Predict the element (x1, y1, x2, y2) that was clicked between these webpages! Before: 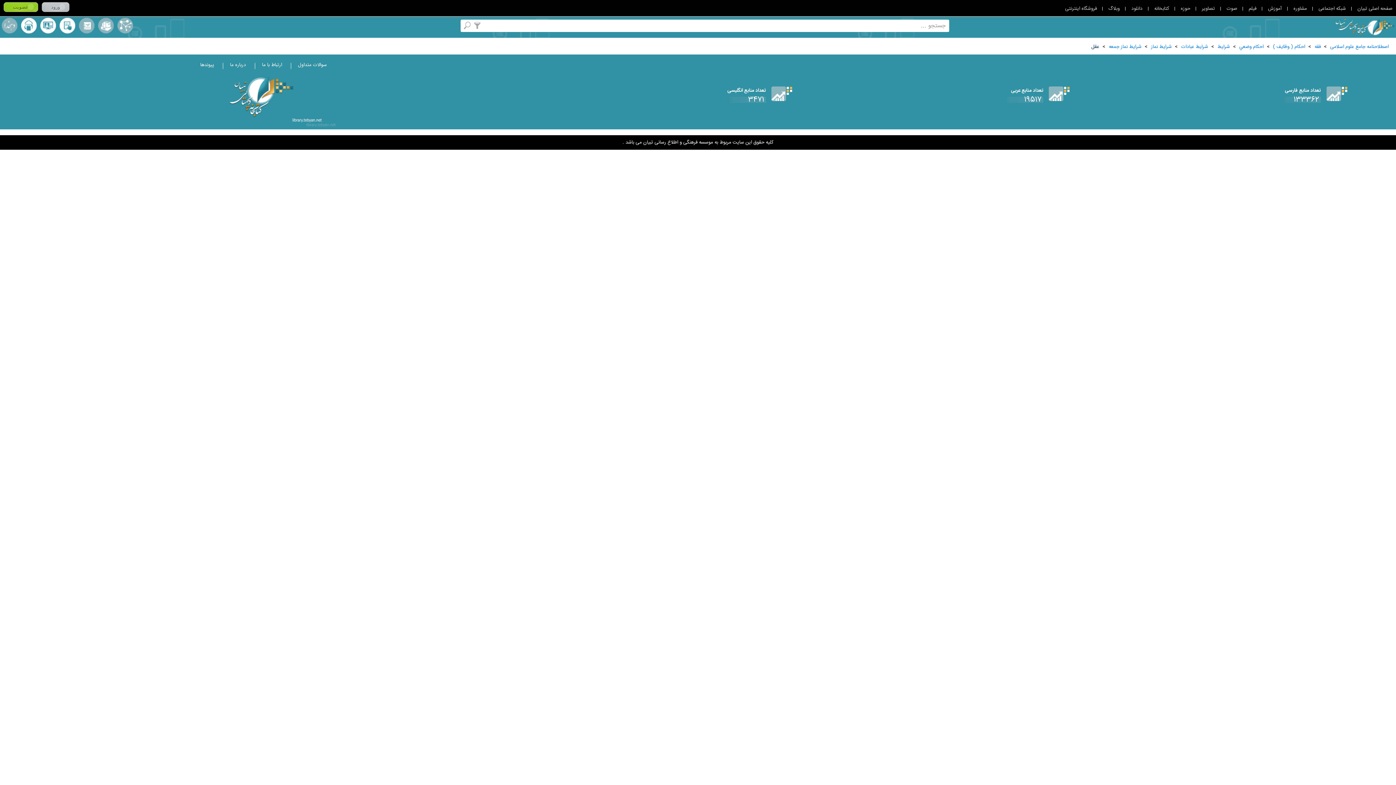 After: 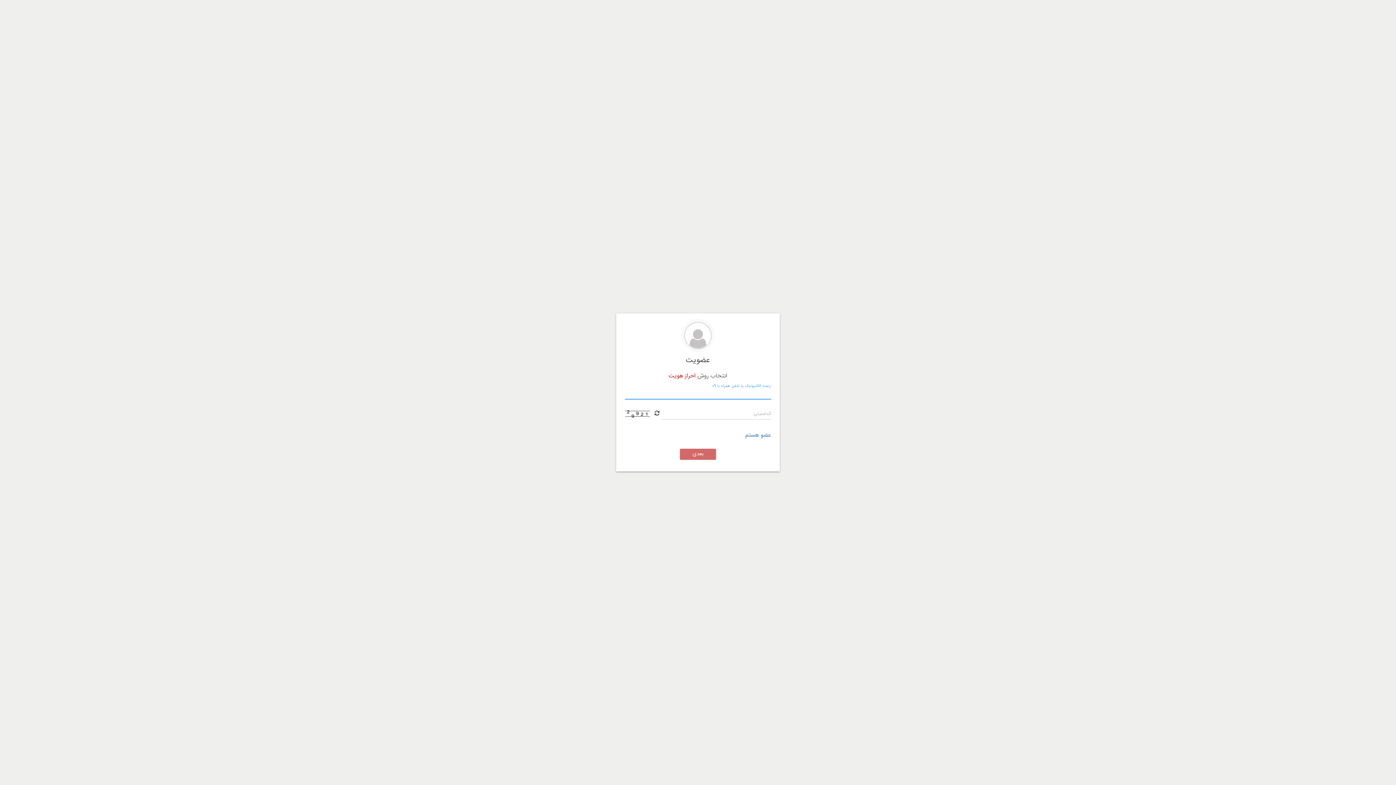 Action: label: عضویت bbox: (3, 2, 38, 12)